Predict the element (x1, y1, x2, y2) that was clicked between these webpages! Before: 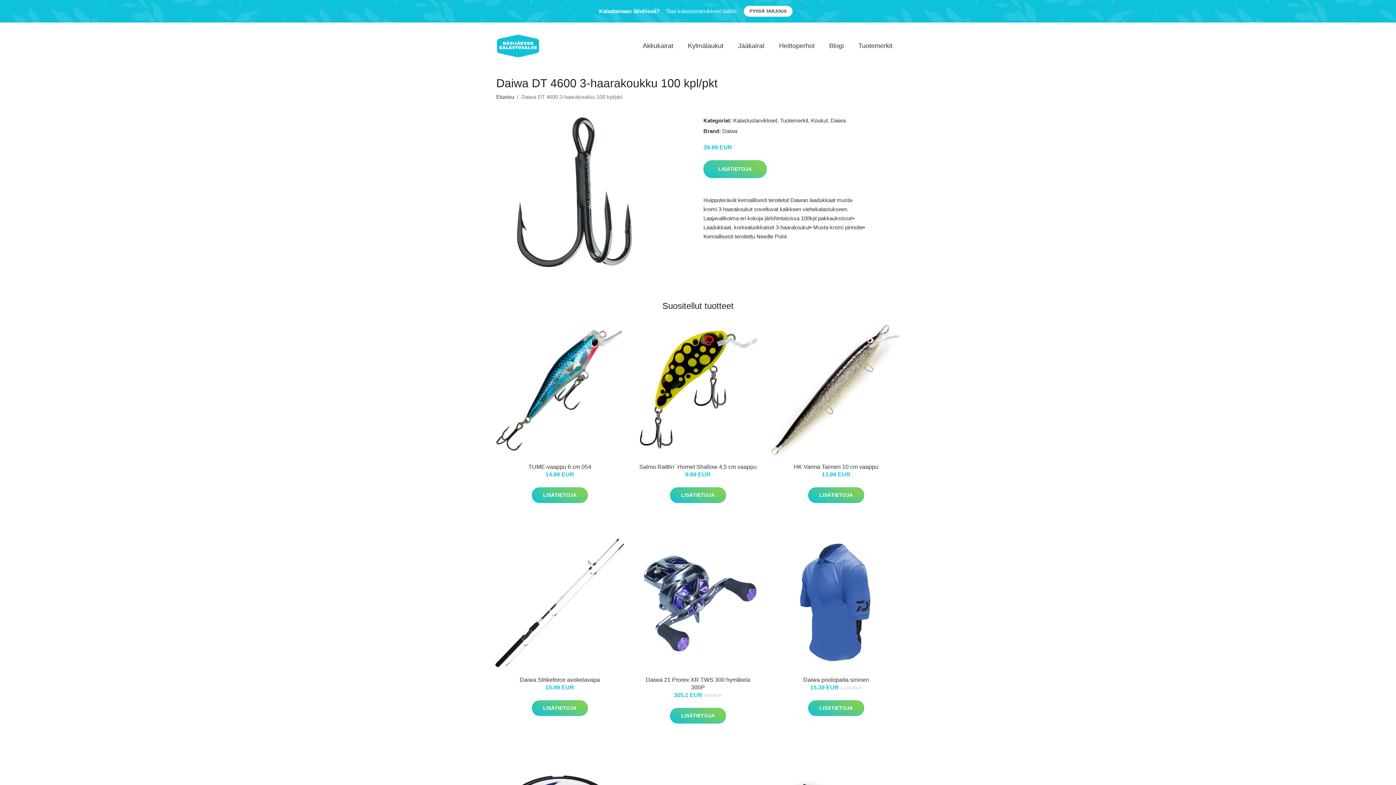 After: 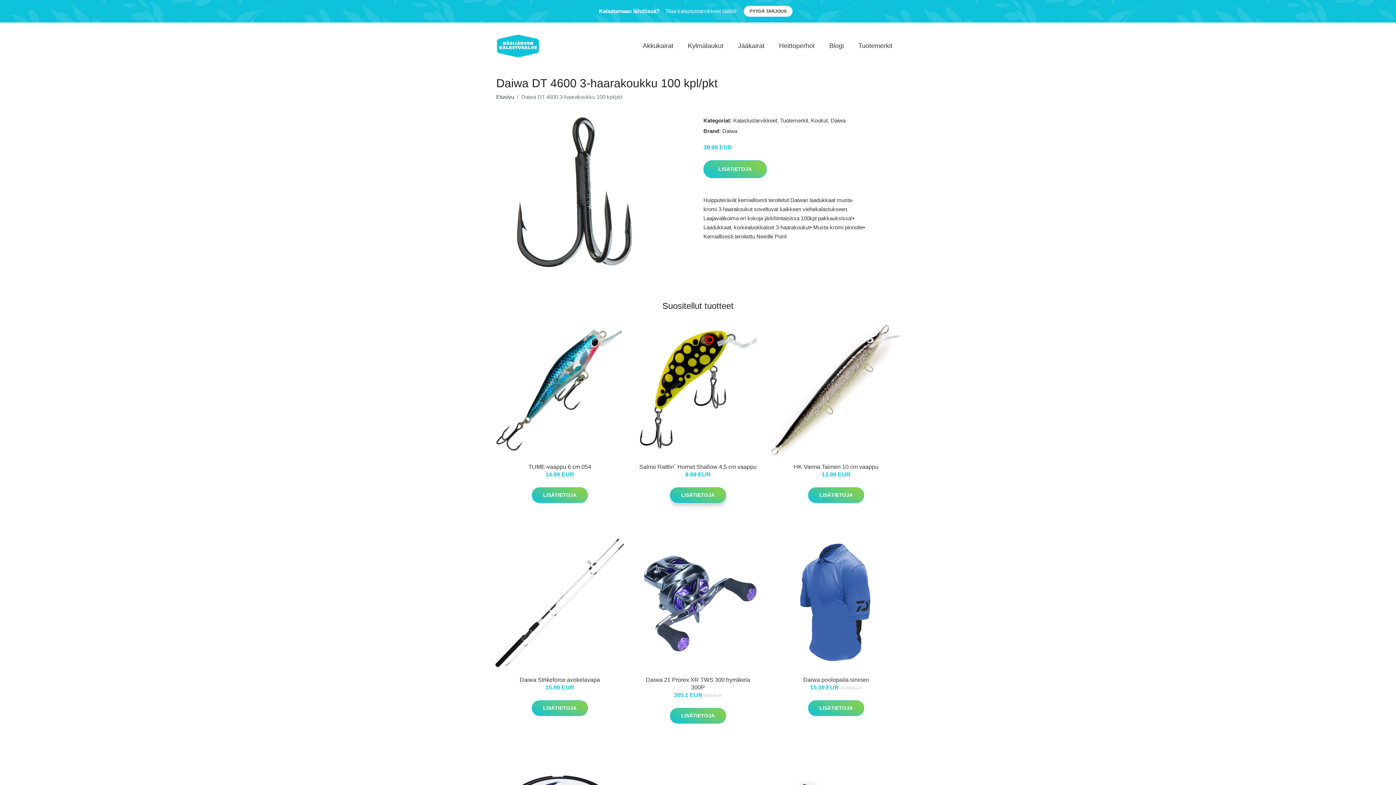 Action: bbox: (670, 487, 726, 503) label: LISÄTIETOJA